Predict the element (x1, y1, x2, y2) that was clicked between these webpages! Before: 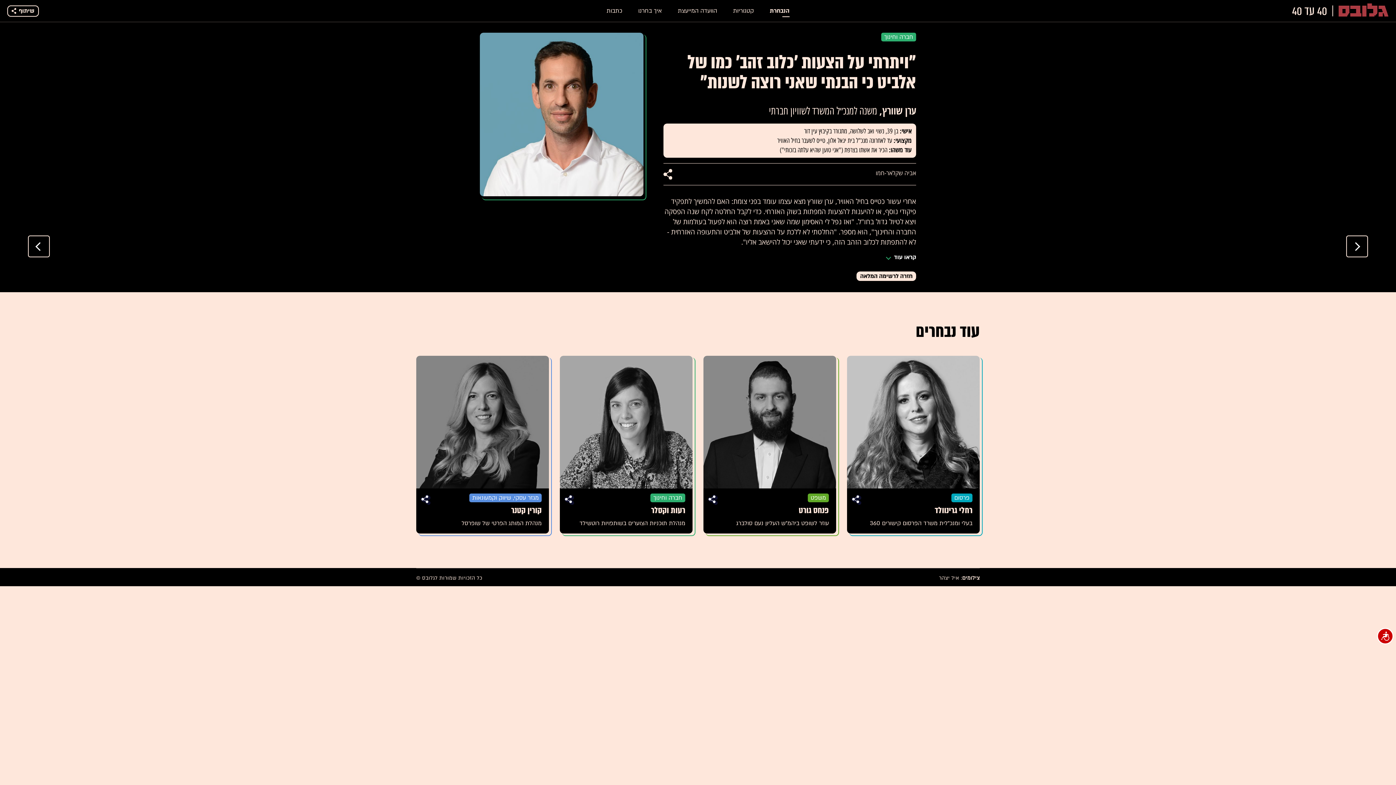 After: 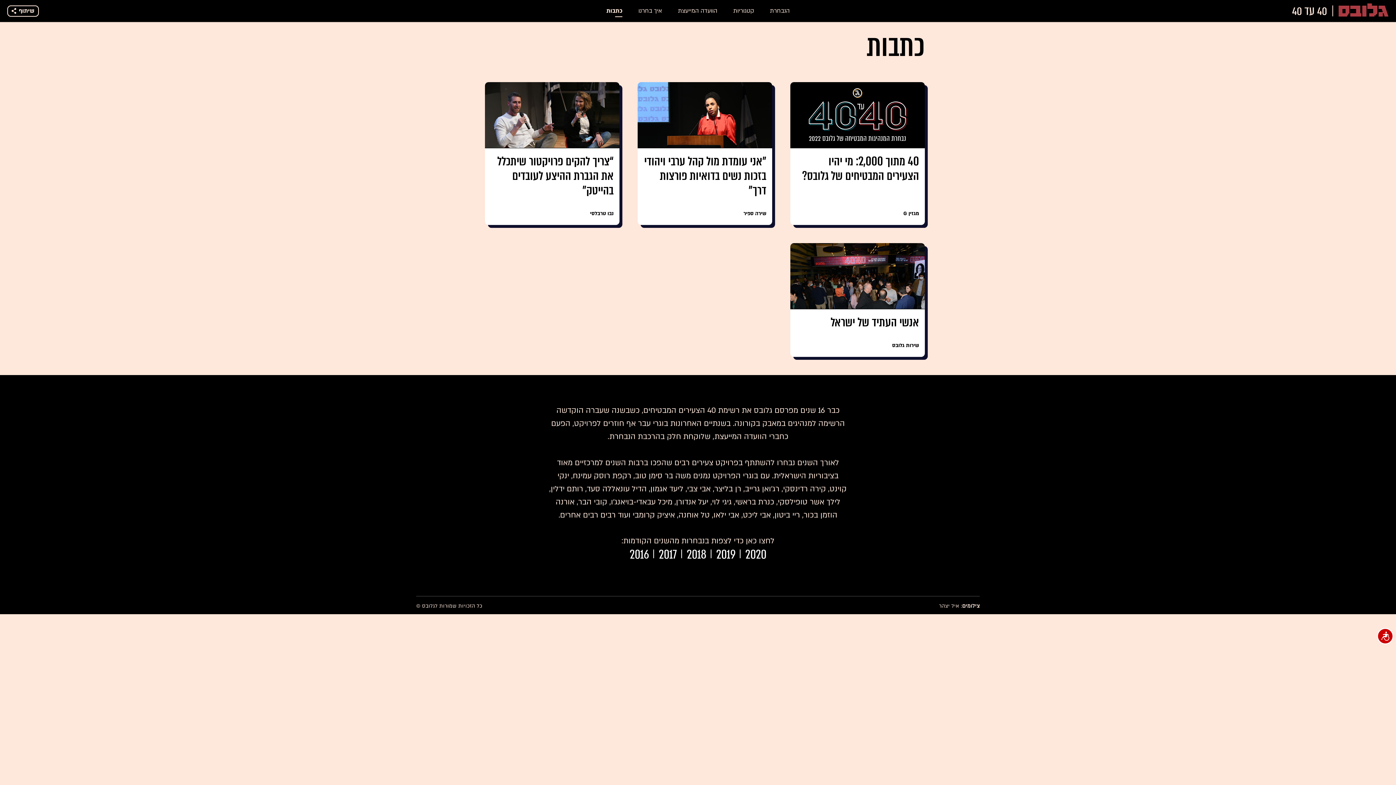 Action: label: כתבות bbox: (606, 6, 622, 15)